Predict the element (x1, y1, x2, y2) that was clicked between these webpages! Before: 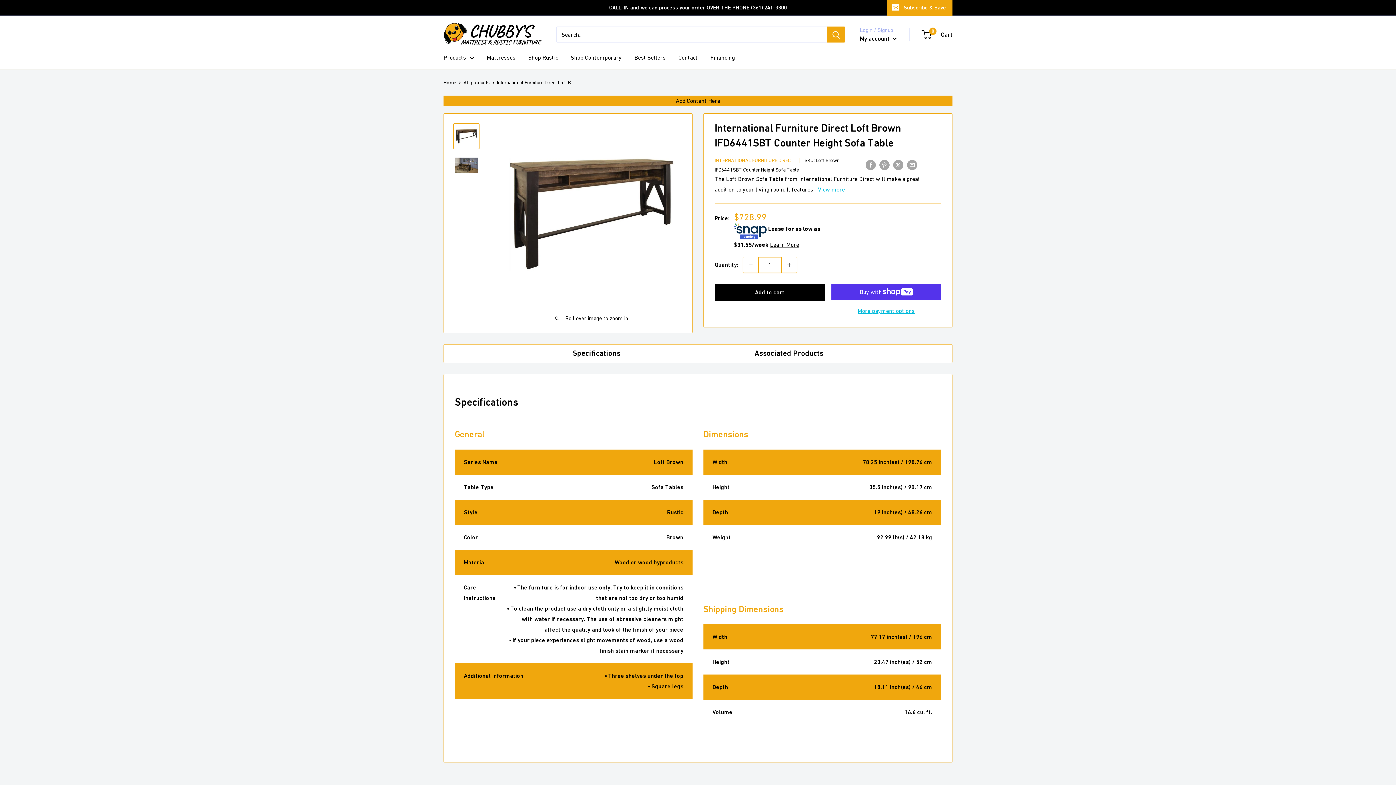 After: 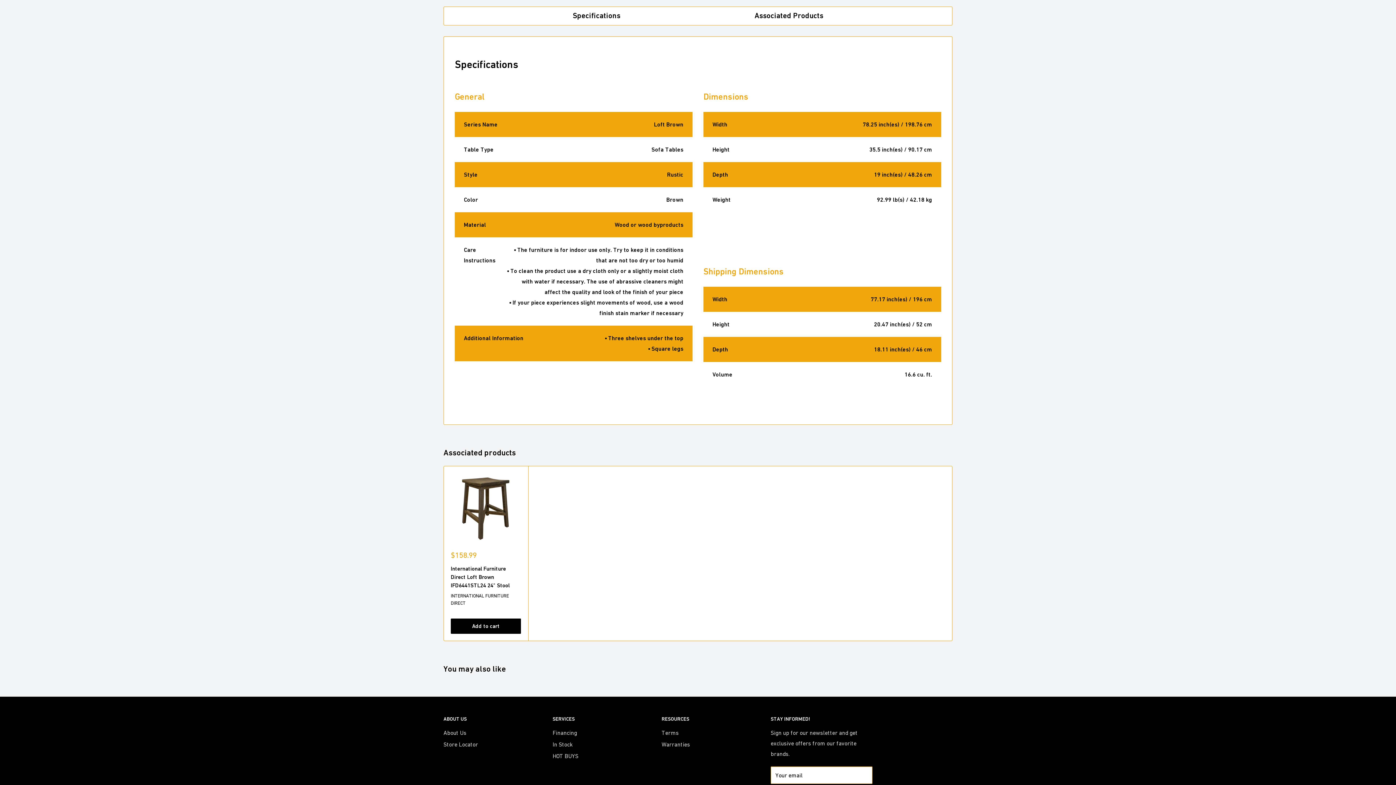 Action: bbox: (567, 344, 625, 362) label: Specifications